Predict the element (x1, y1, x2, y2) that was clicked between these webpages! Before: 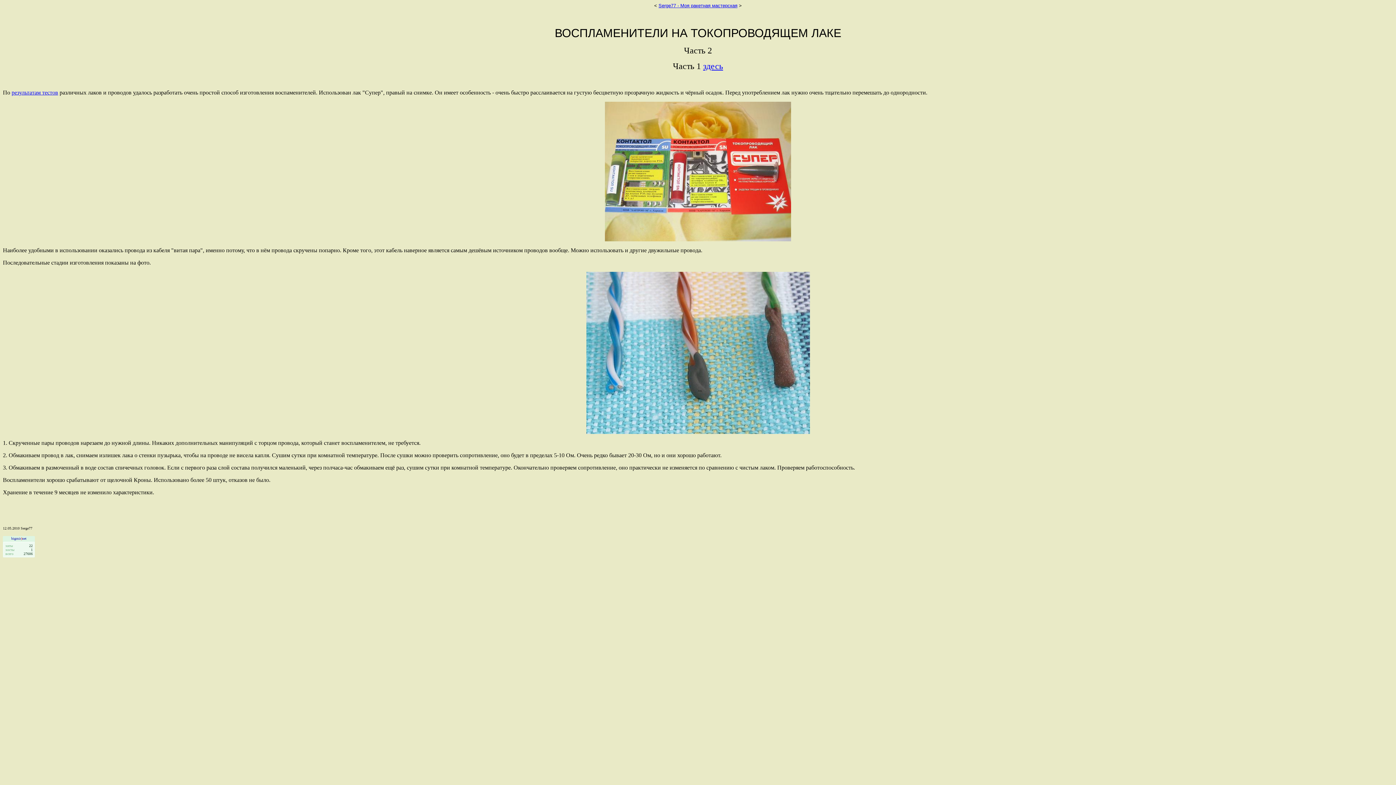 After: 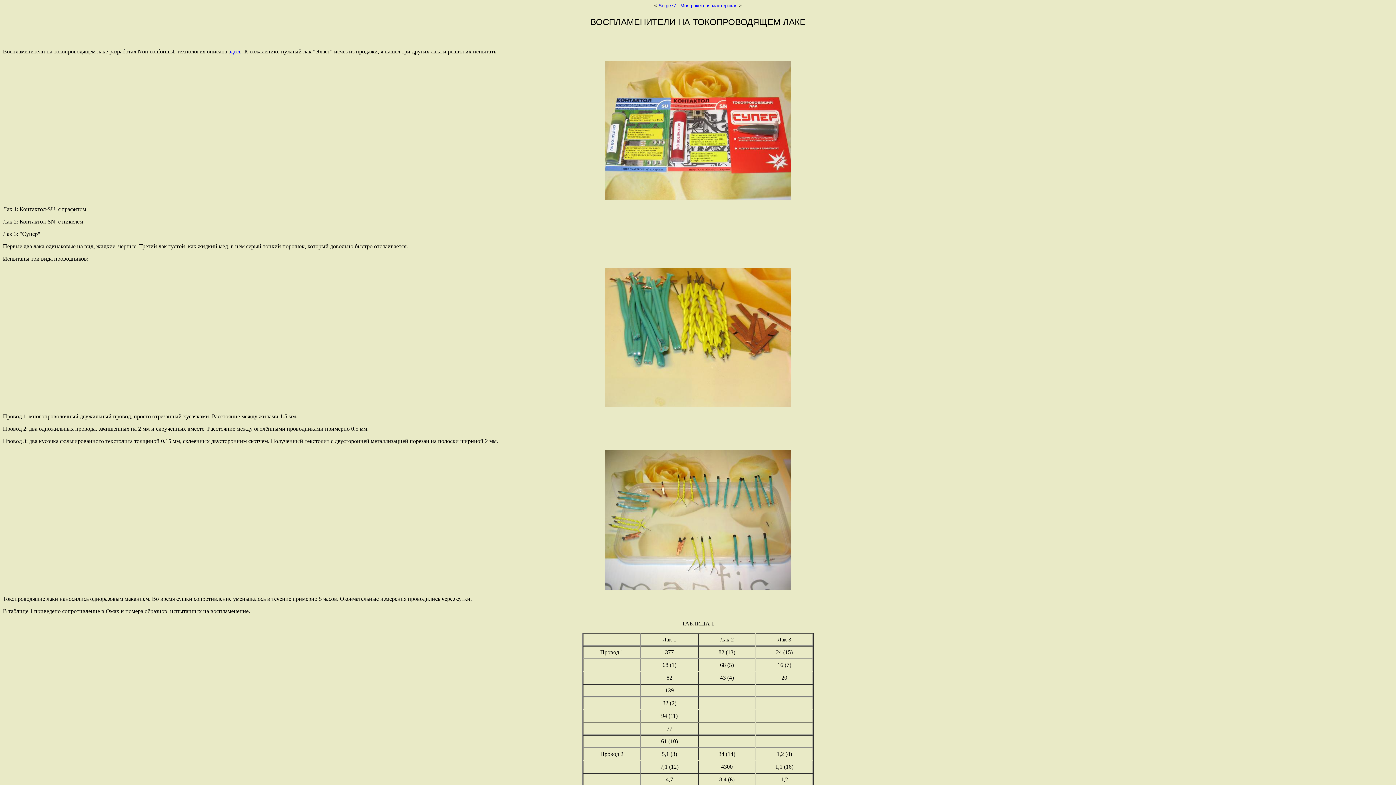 Action: label: результатам тестов bbox: (11, 89, 58, 95)